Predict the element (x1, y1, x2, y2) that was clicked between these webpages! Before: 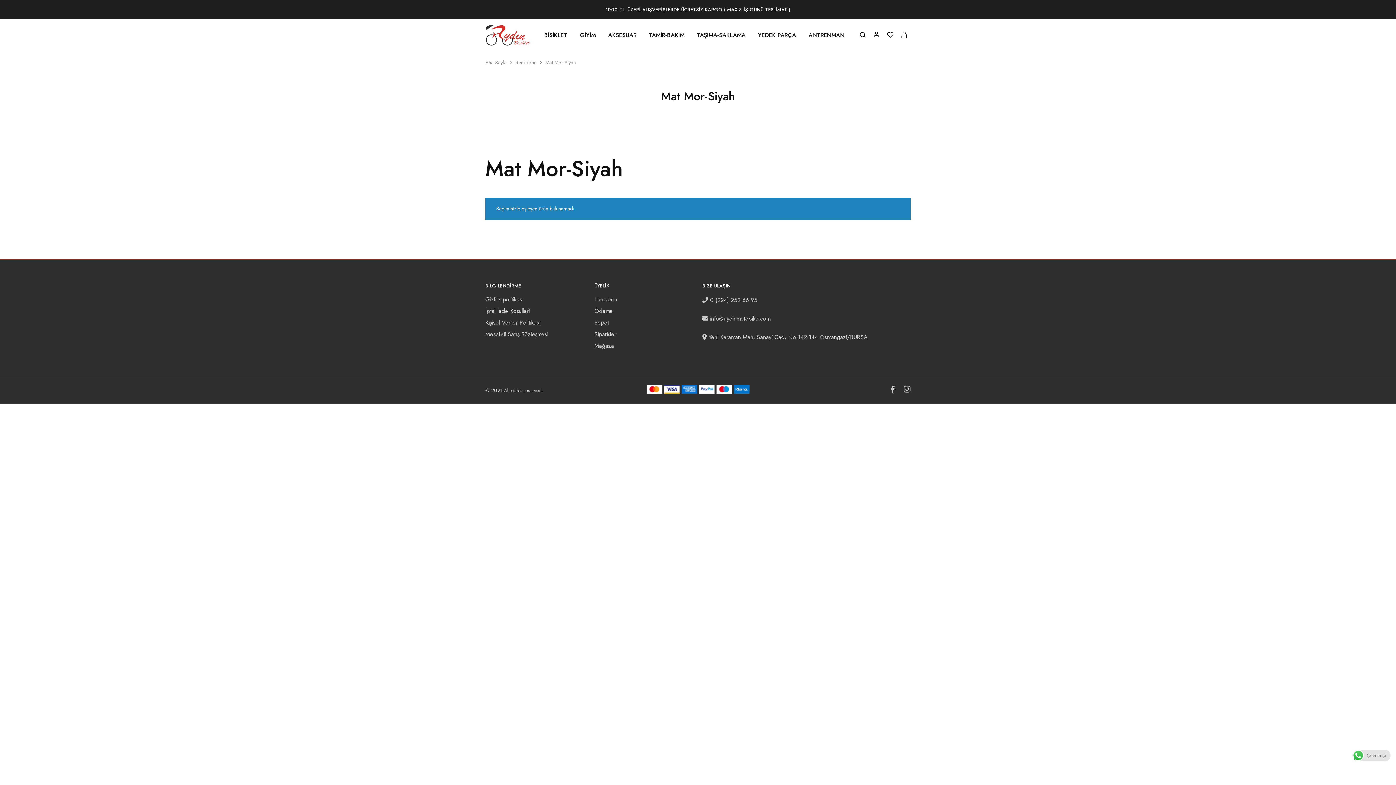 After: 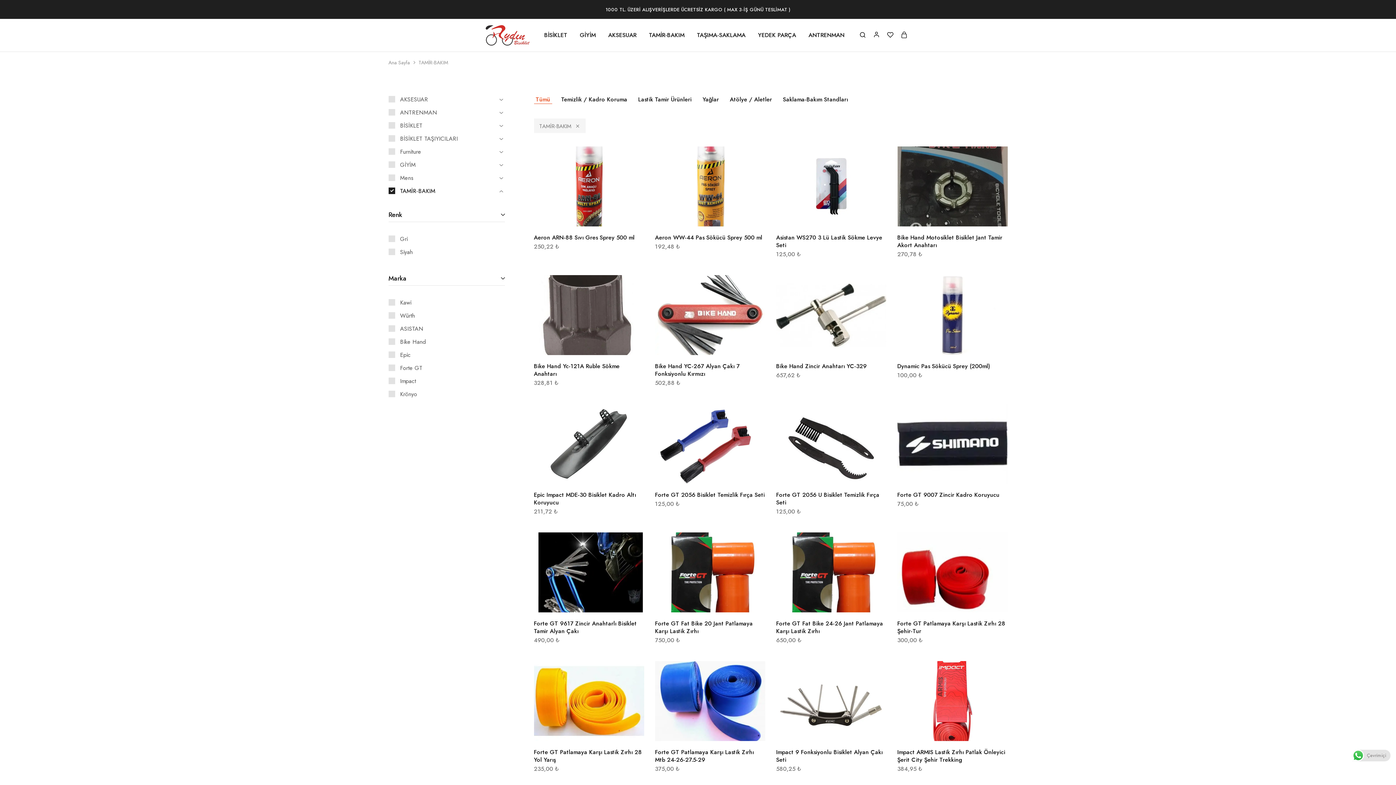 Action: label: TAMİR-BAKIM bbox: (648, 31, 685, 39)